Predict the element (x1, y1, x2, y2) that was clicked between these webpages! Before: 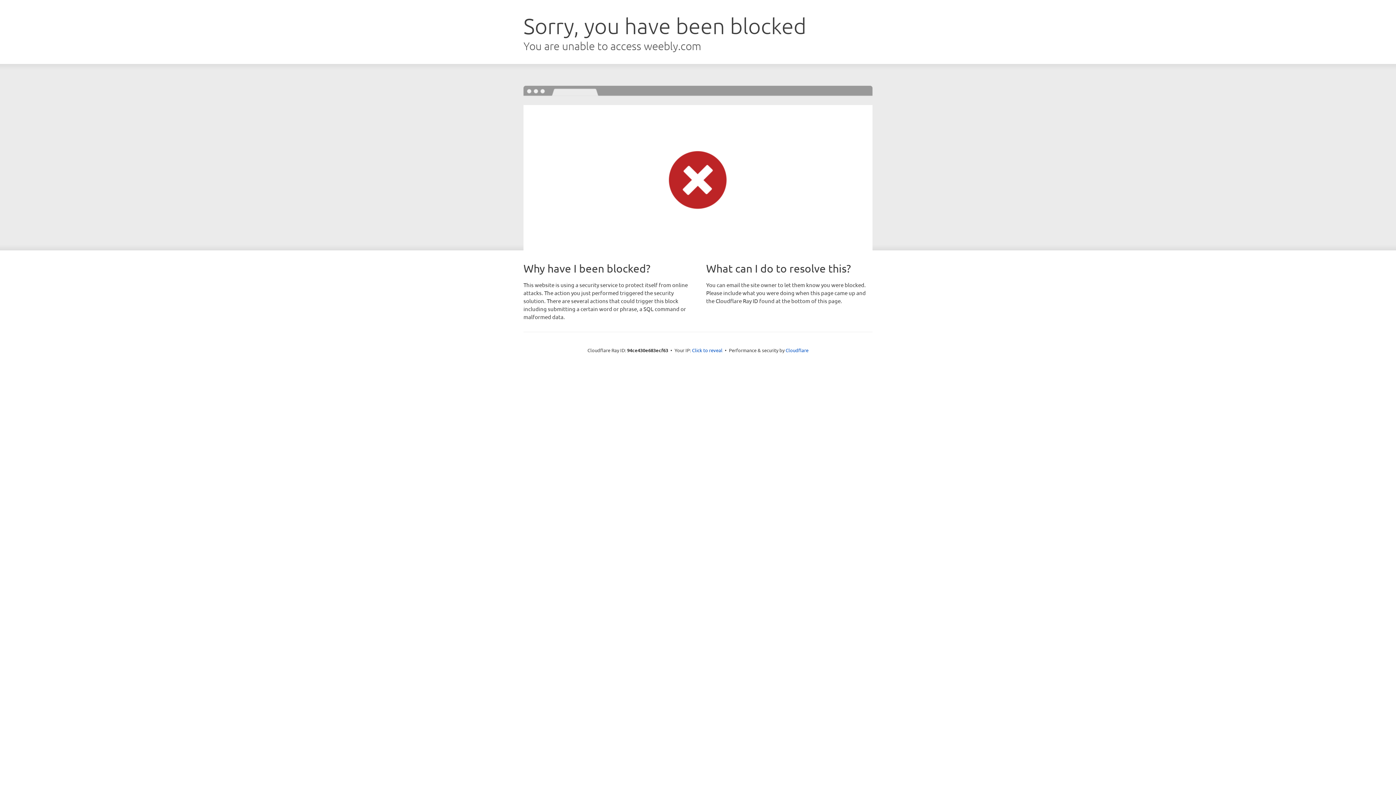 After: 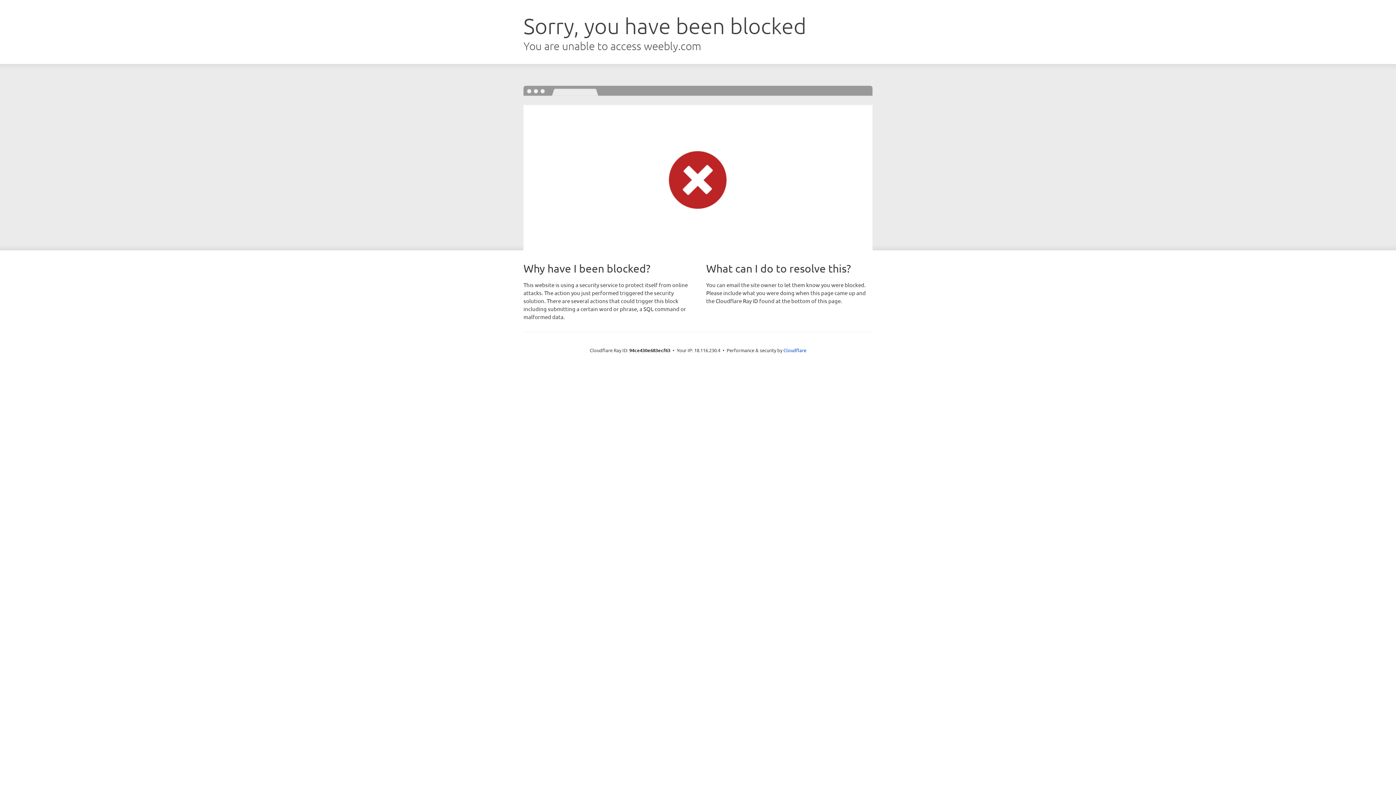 Action: label: Click to reveal bbox: (692, 346, 722, 353)